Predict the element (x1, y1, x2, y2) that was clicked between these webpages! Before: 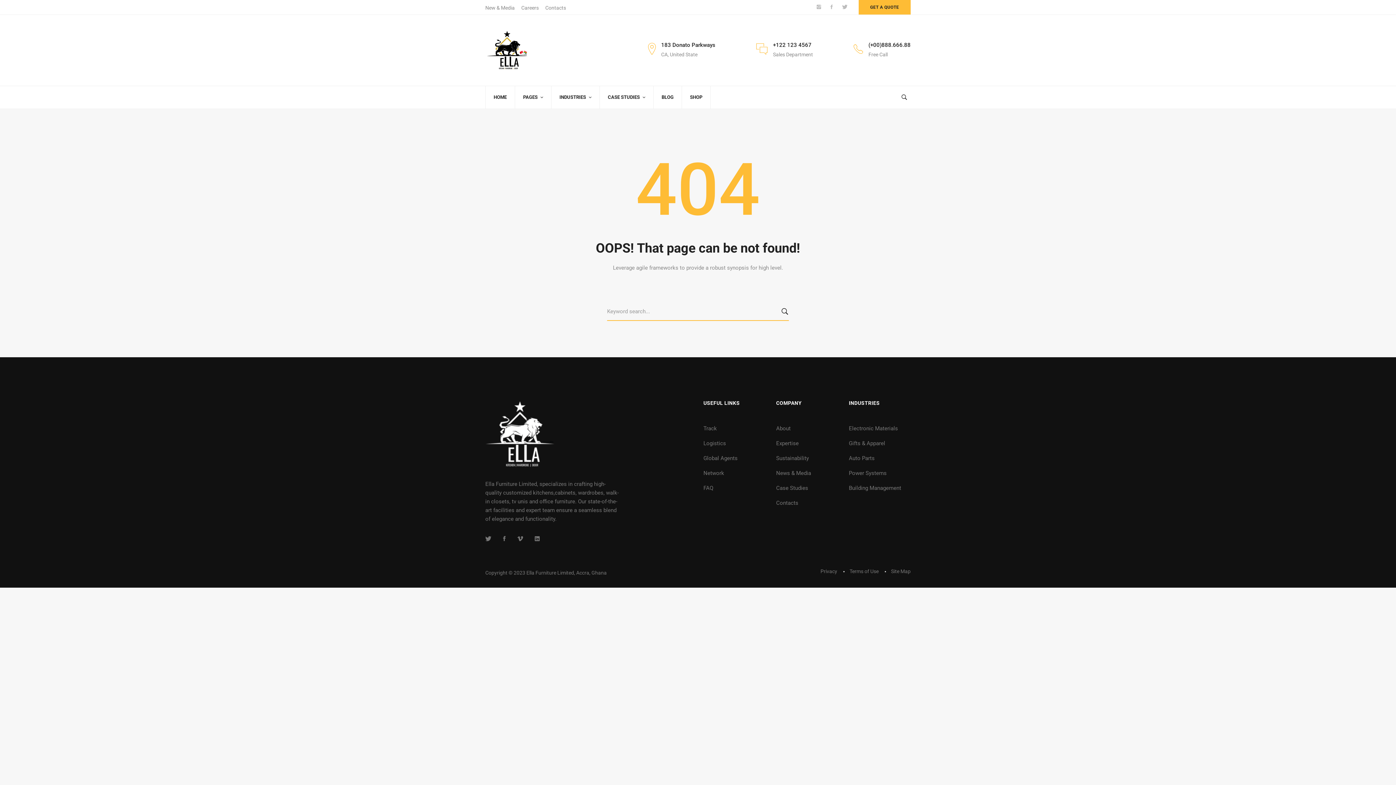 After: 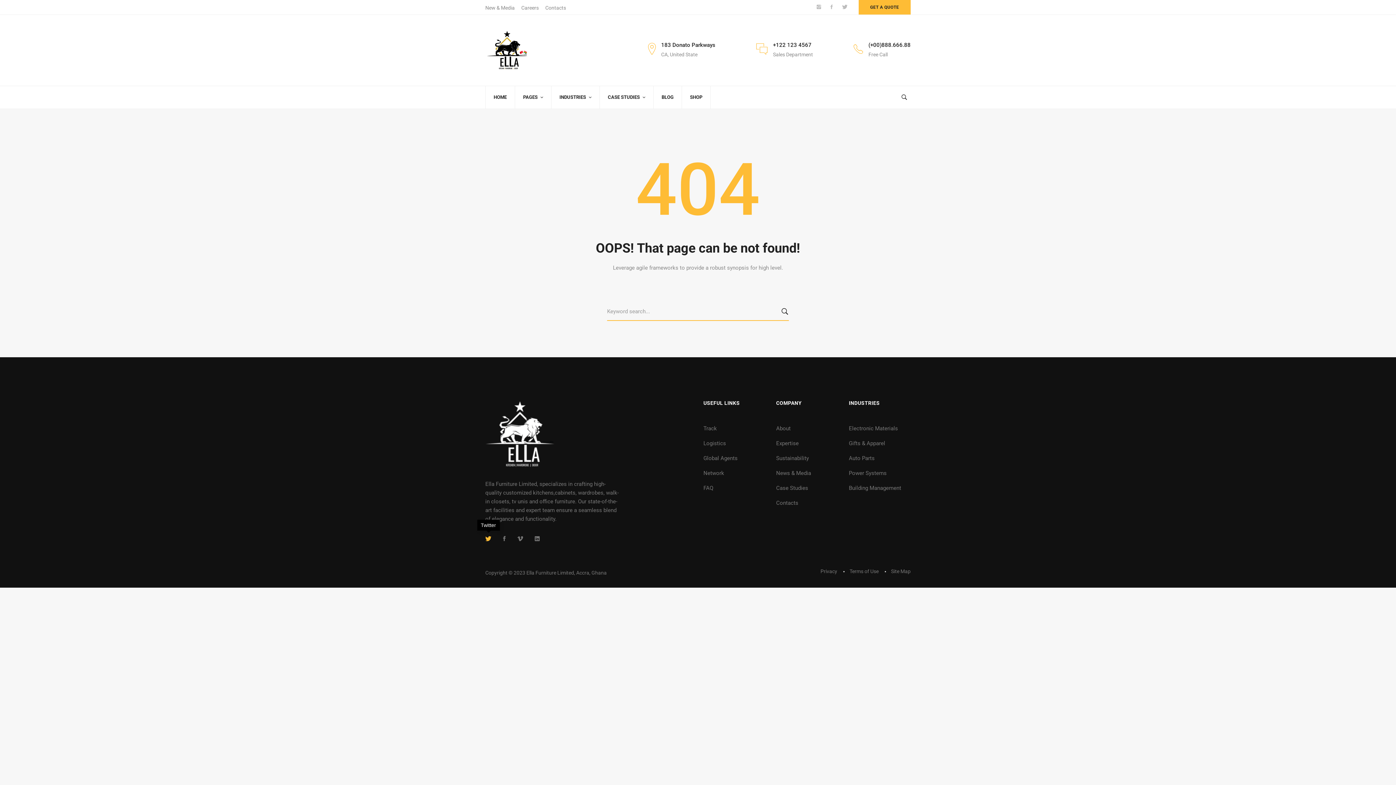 Action: bbox: (480, 533, 496, 544) label: Twitter